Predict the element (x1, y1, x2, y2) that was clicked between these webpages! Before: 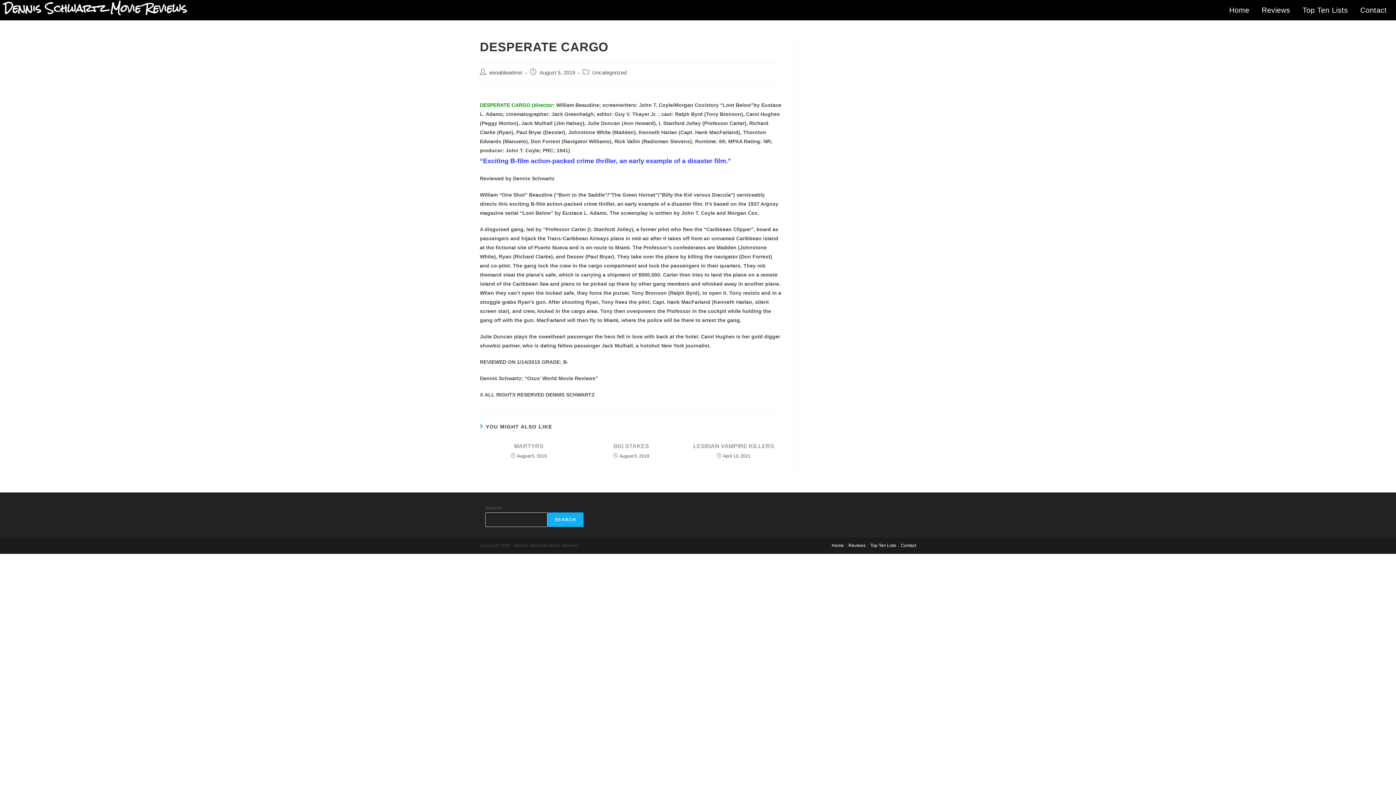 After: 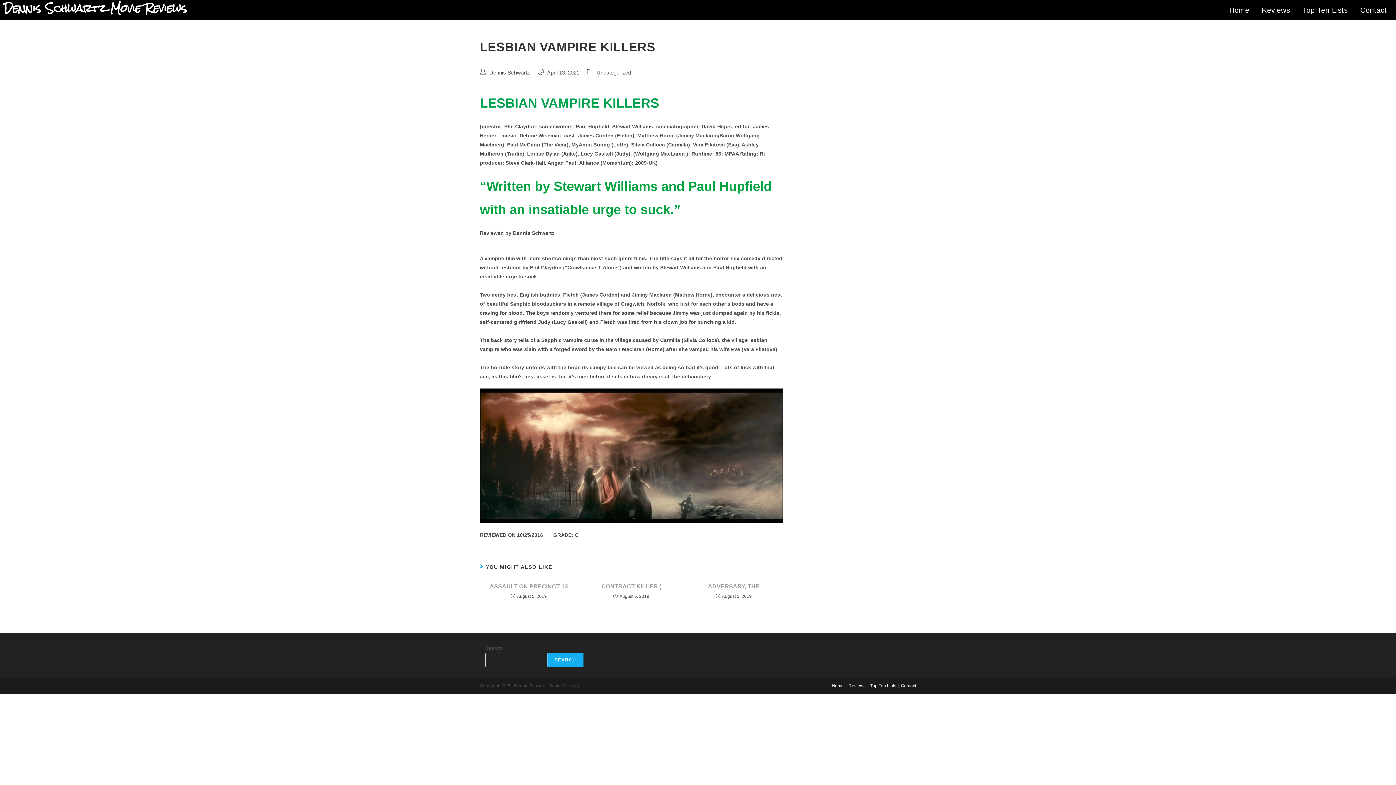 Action: bbox: (689, 442, 778, 450) label: LESBIAN VAMPIRE KILLERS